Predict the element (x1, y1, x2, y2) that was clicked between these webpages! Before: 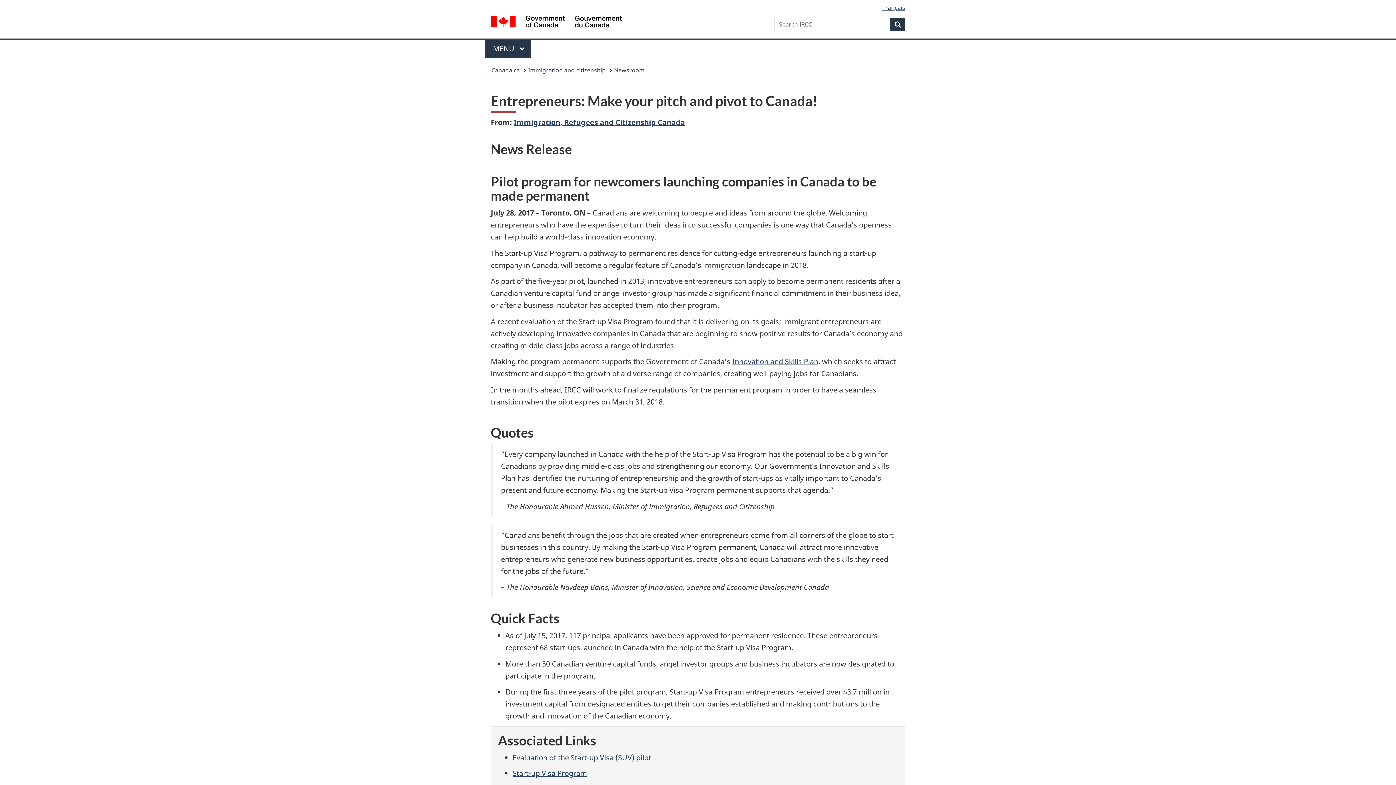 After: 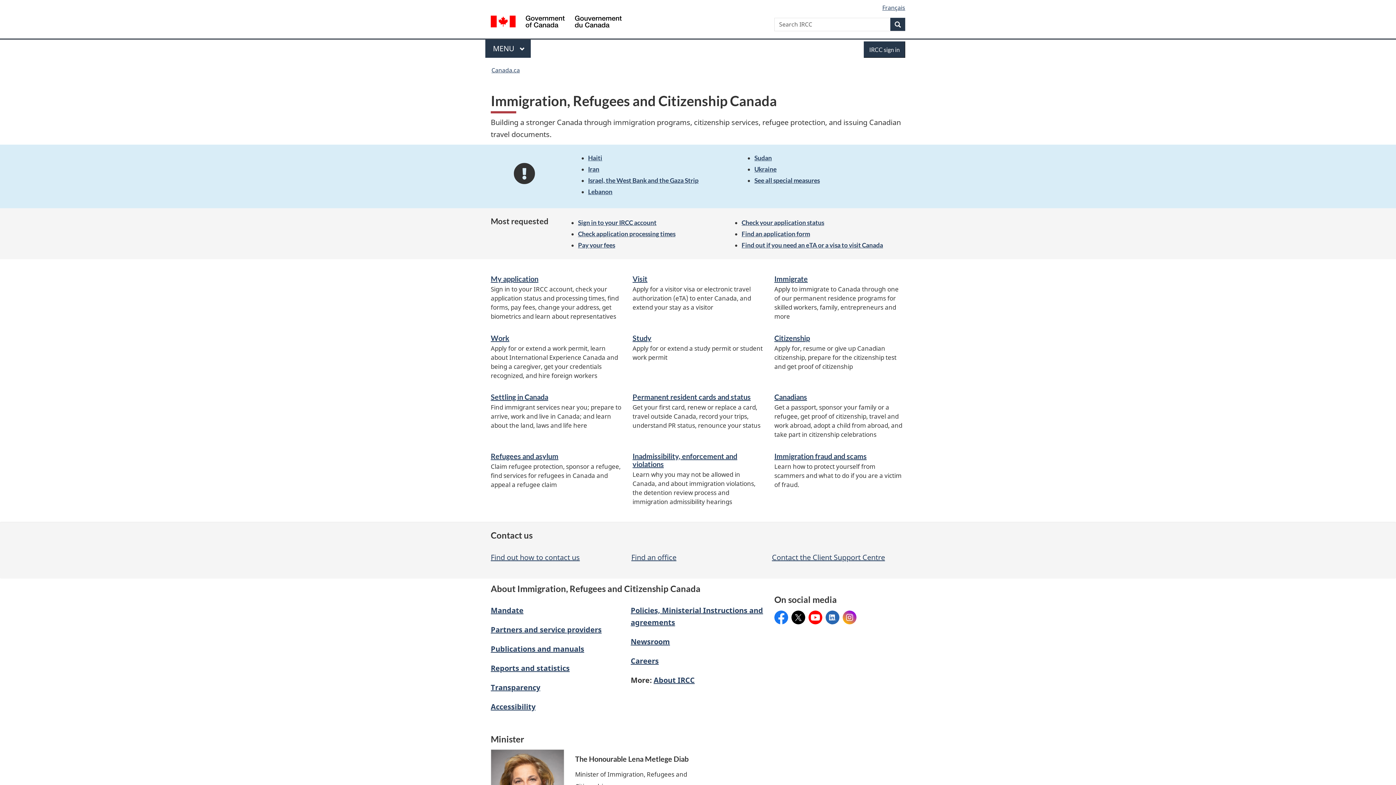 Action: bbox: (528, 64, 605, 76) label: Immigration and citizenship